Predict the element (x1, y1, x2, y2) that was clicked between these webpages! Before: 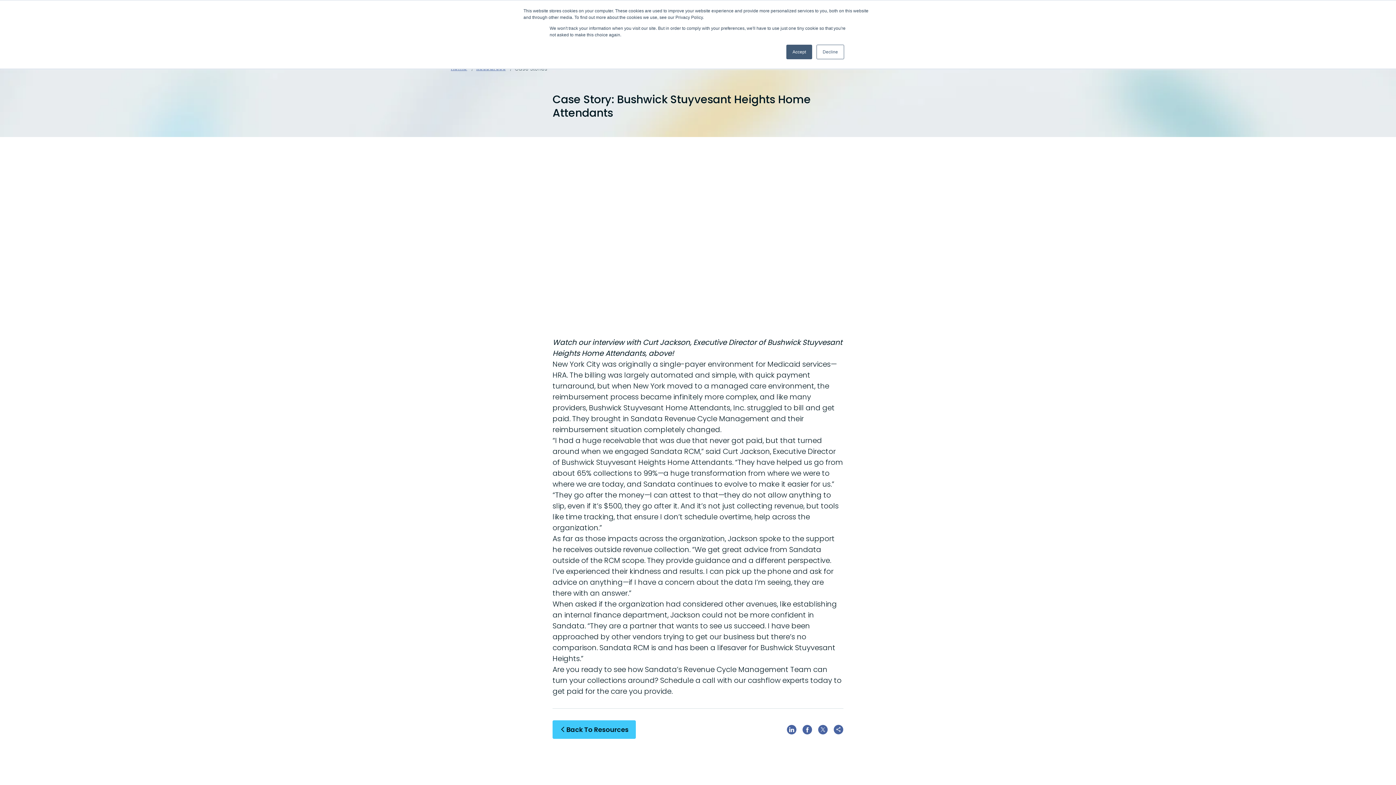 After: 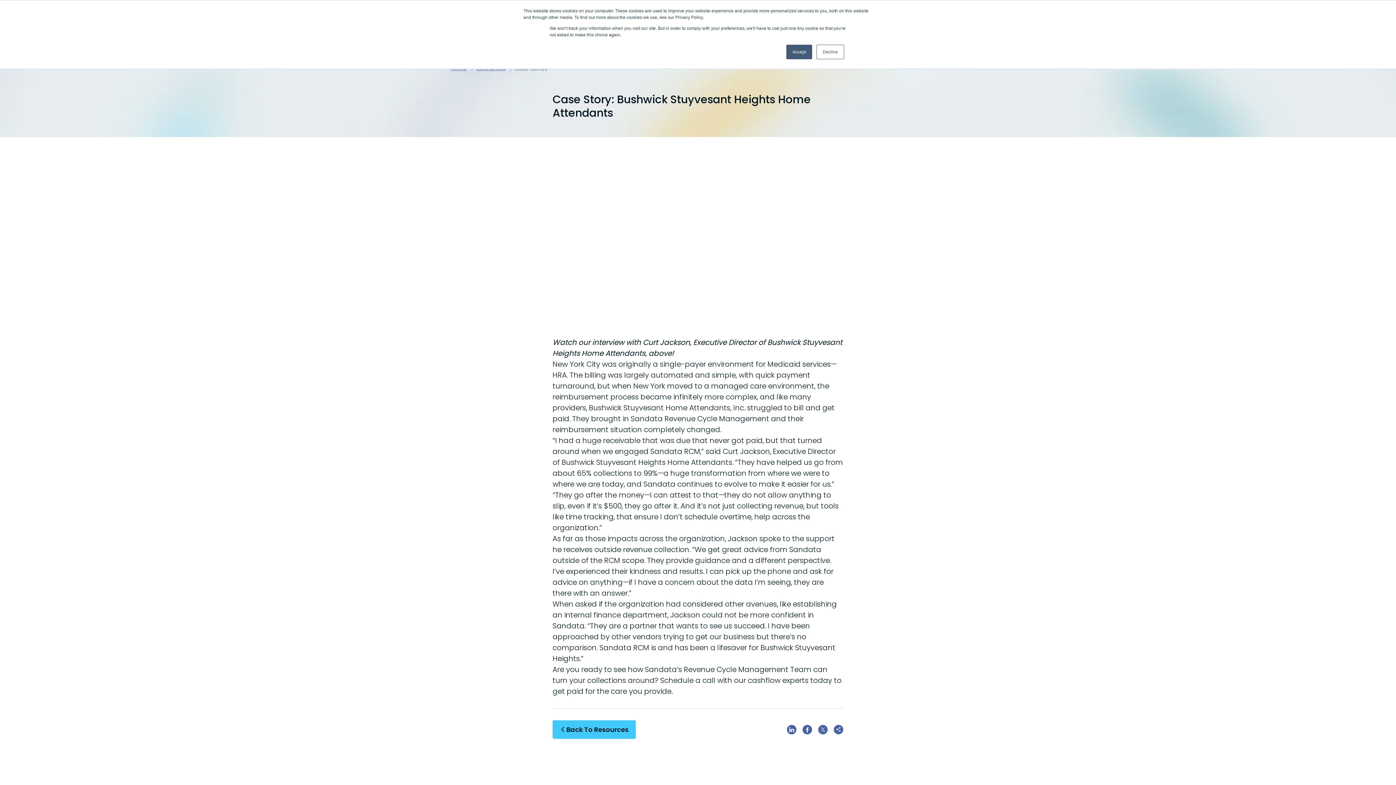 Action: label: Visit us on Twitter bbox: (818, 722, 828, 735)